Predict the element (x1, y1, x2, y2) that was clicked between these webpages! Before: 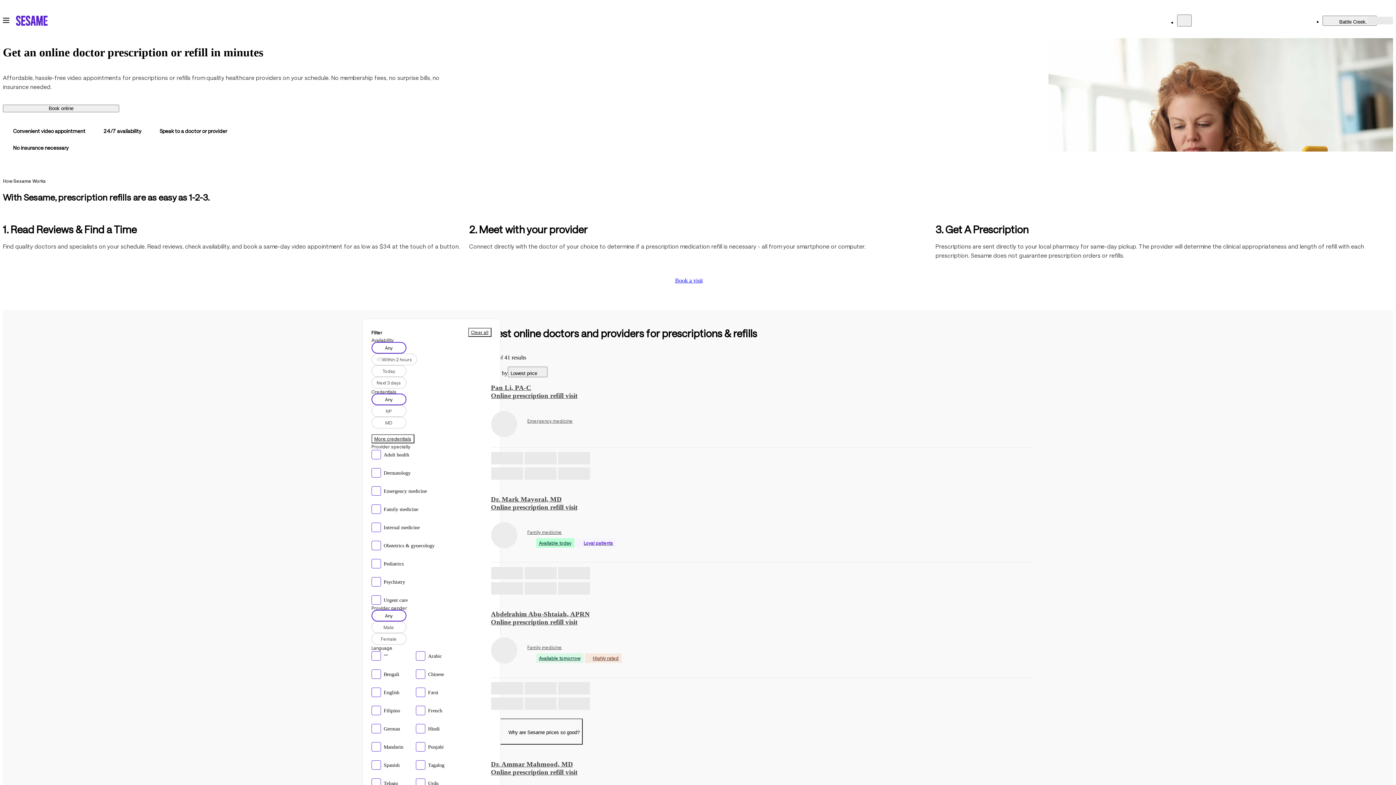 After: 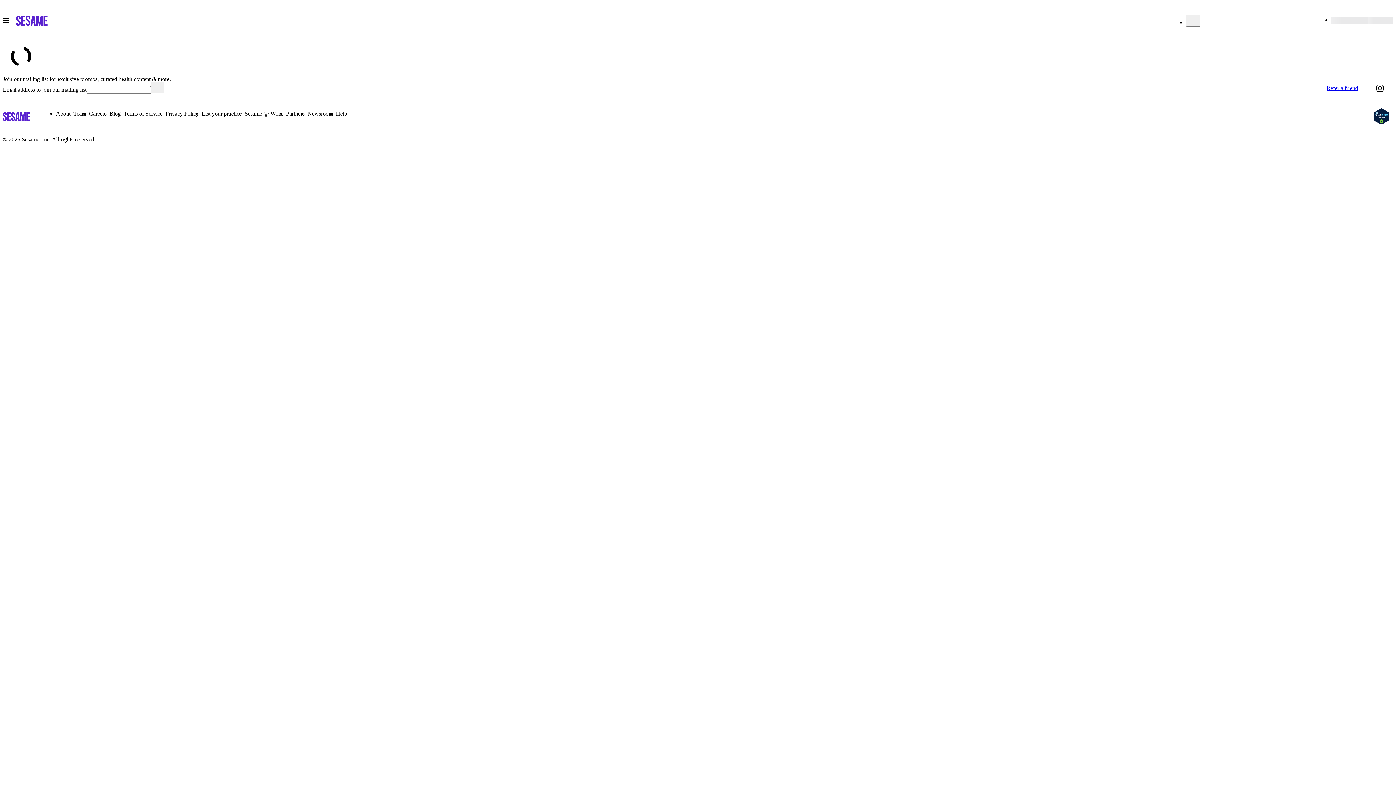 Action: bbox: (491, 377, 1034, 443) label: Book an appointment with Pan Li, PA-C.